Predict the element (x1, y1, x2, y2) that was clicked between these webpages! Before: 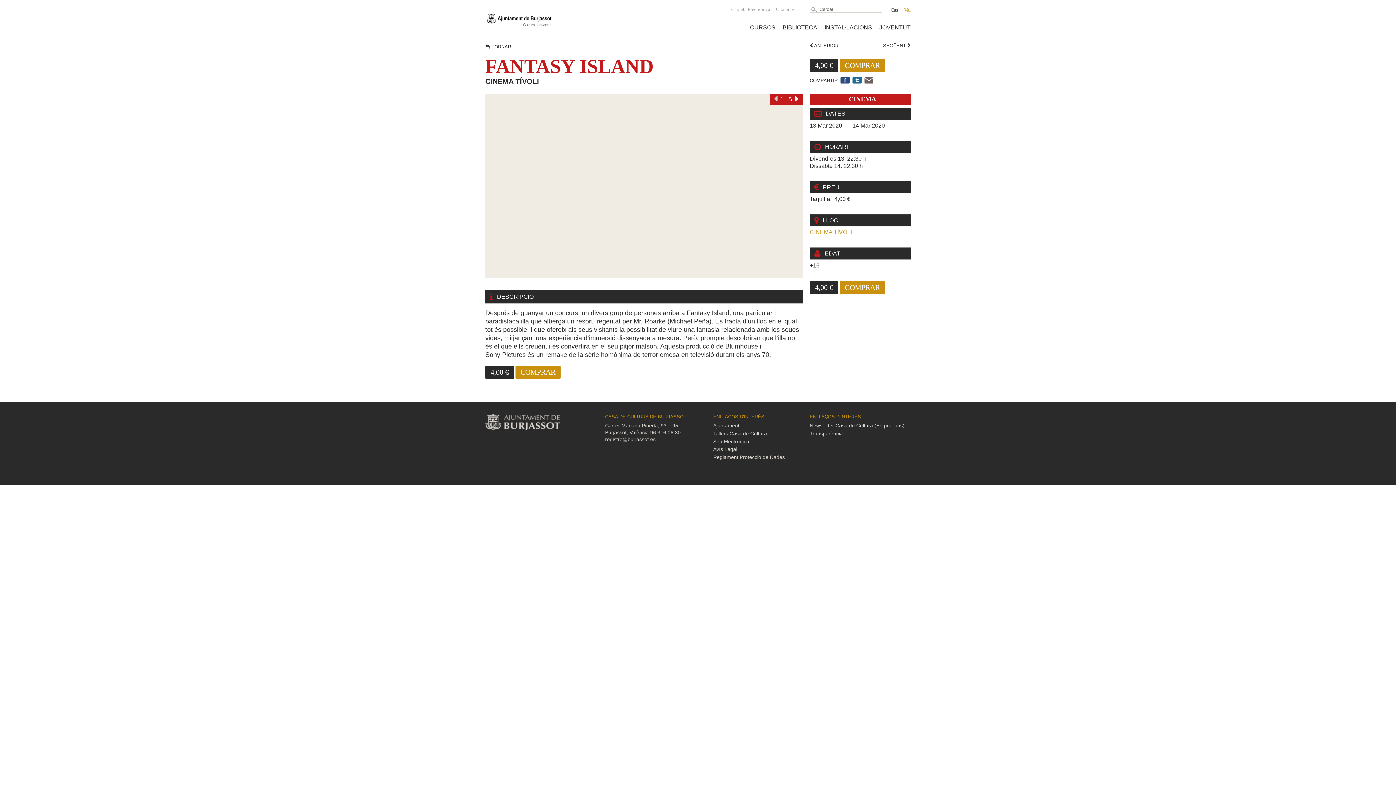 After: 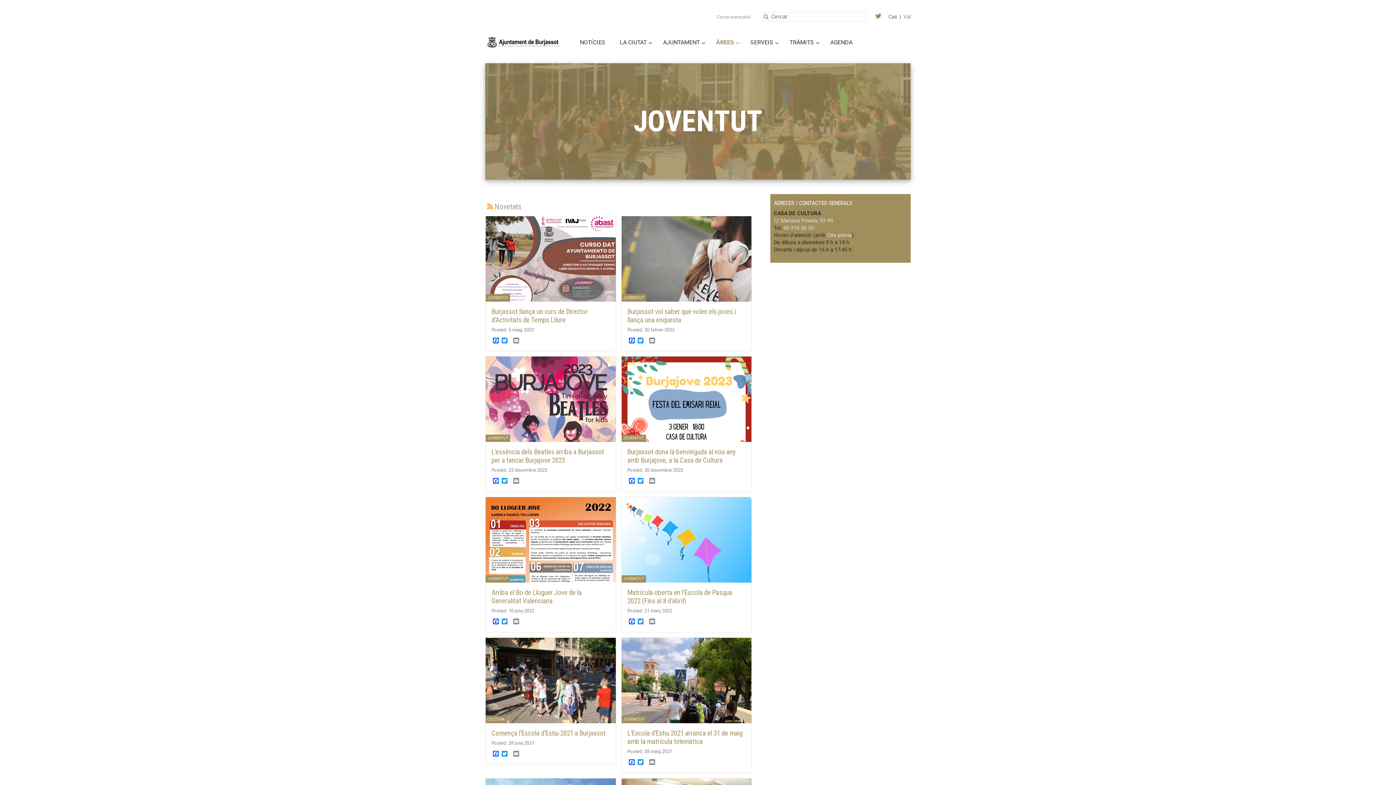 Action: label: JOVENTUT bbox: (879, 24, 910, 30)